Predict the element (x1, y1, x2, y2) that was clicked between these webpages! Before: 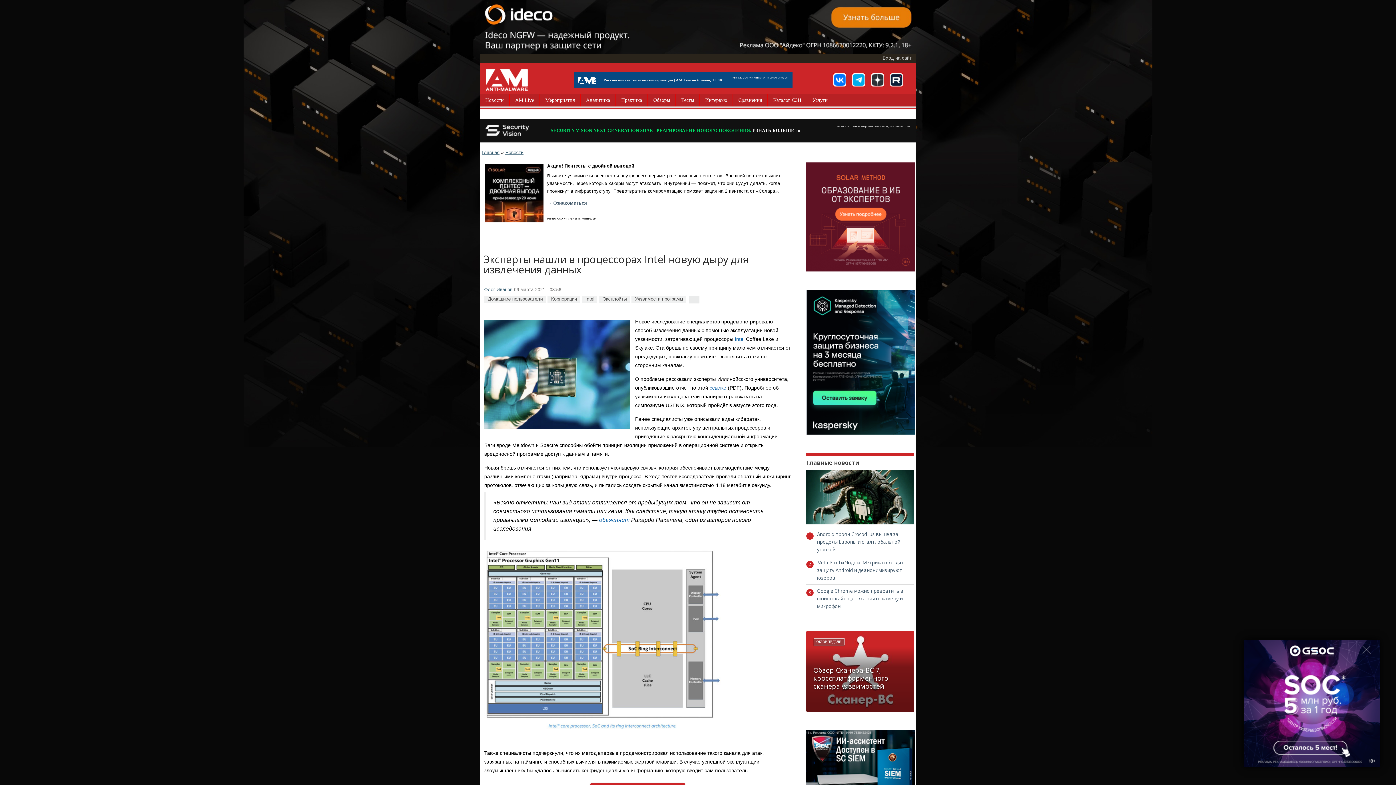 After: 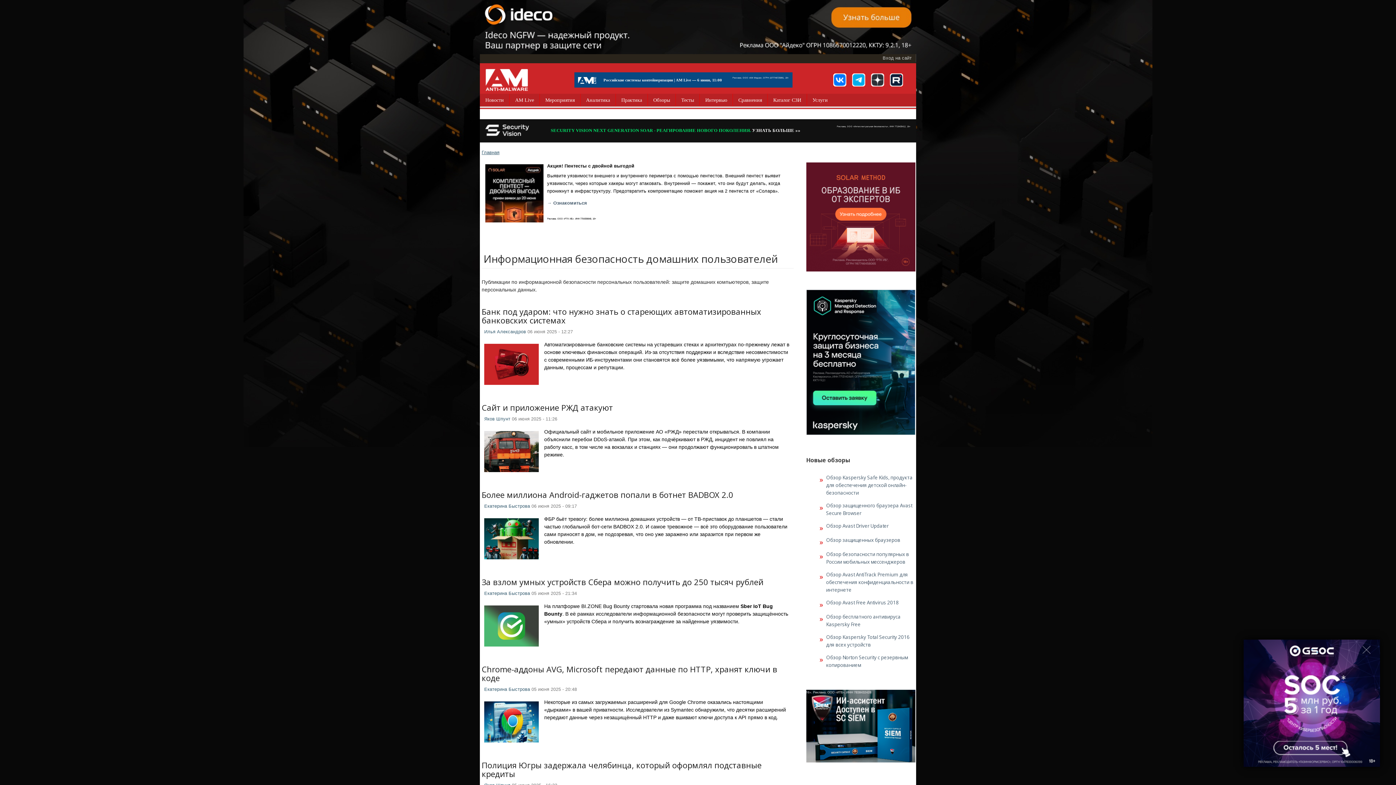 Action: bbox: (484, 296, 545, 302) label: Домашние пользователи